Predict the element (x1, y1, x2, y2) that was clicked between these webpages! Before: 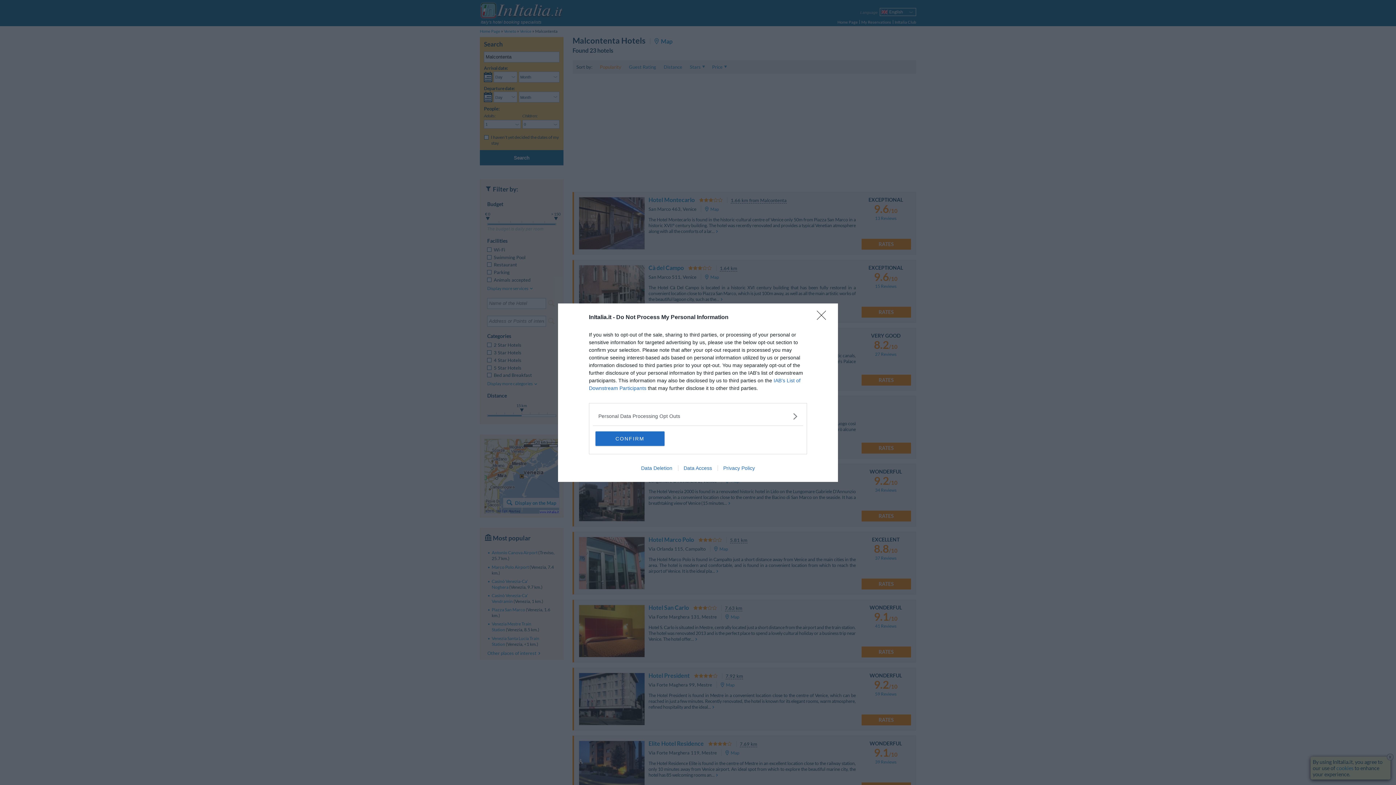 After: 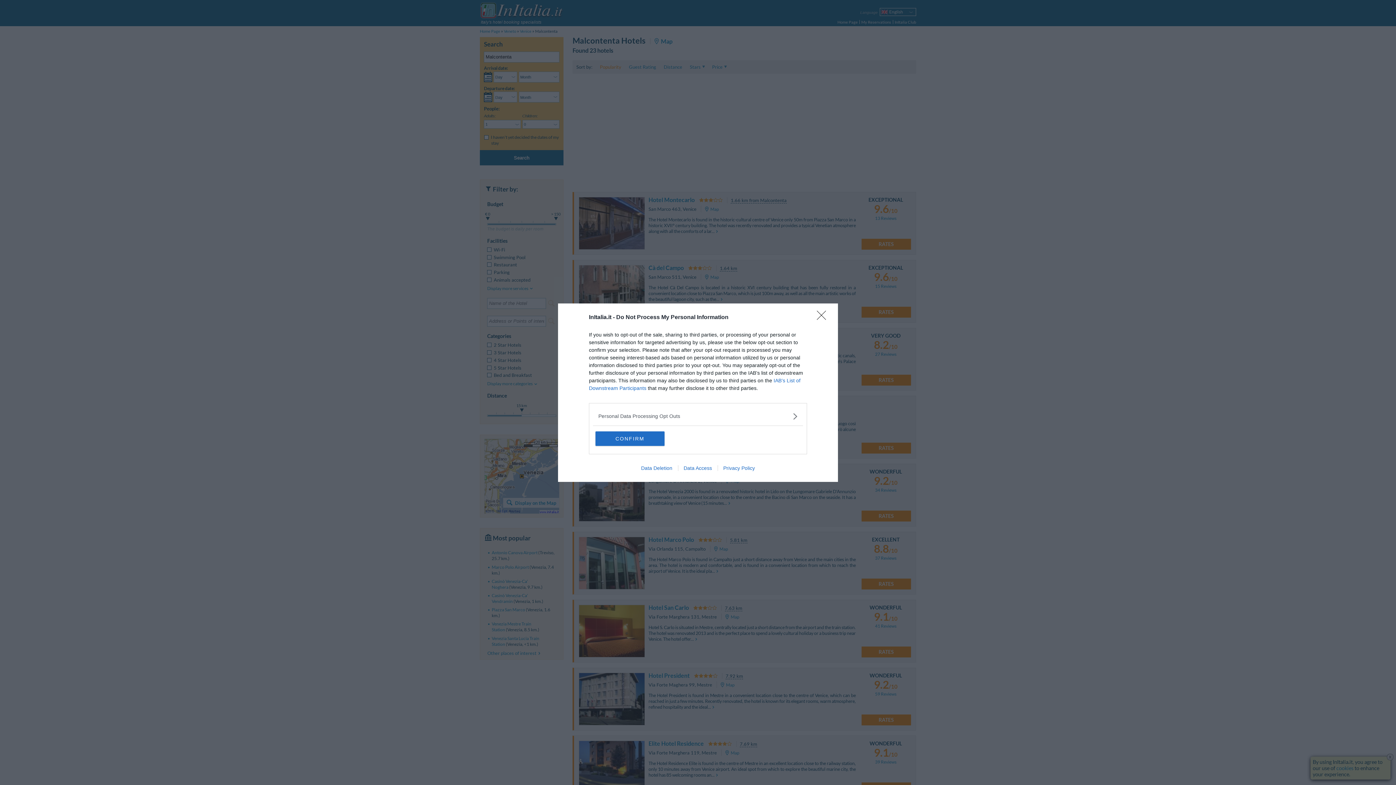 Action: bbox: (717, 465, 760, 471) label: Privacy Policy